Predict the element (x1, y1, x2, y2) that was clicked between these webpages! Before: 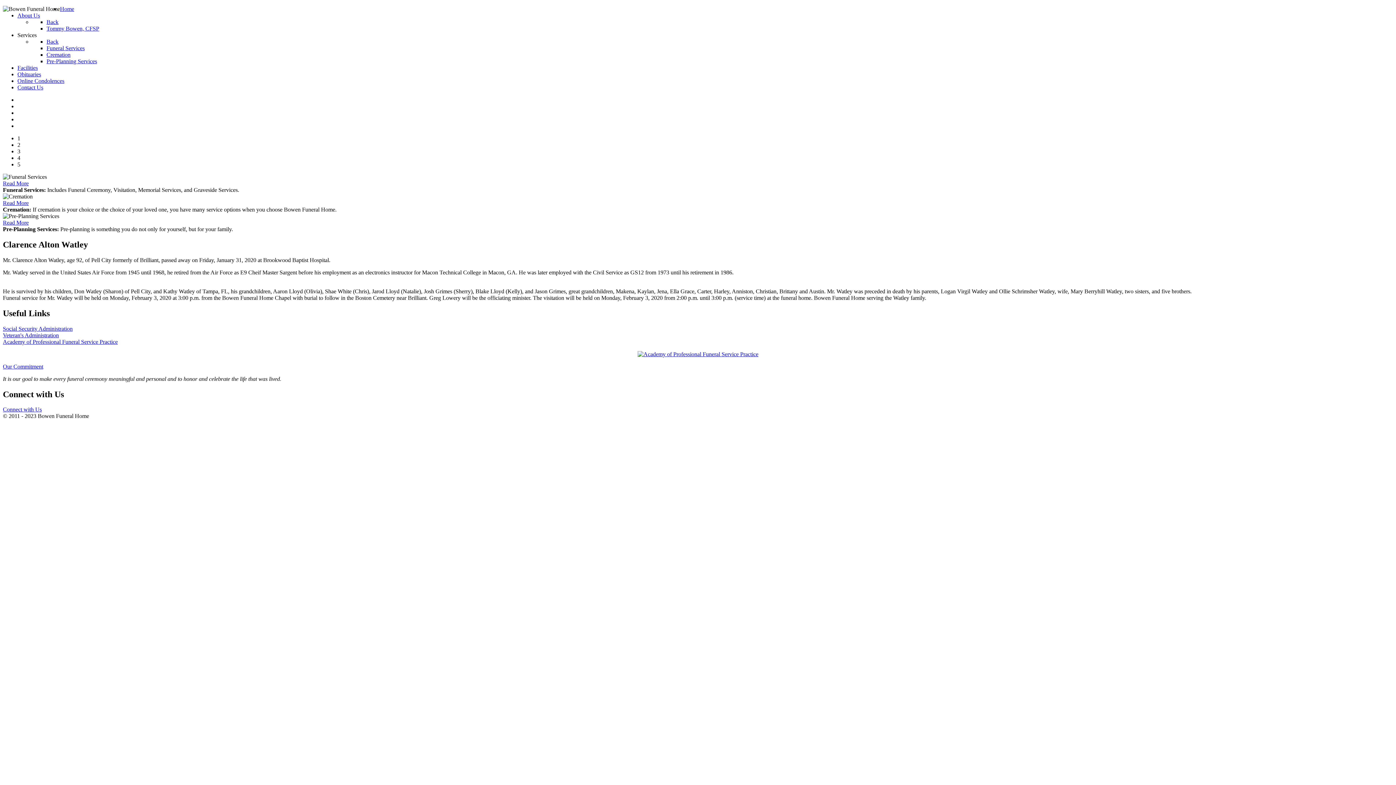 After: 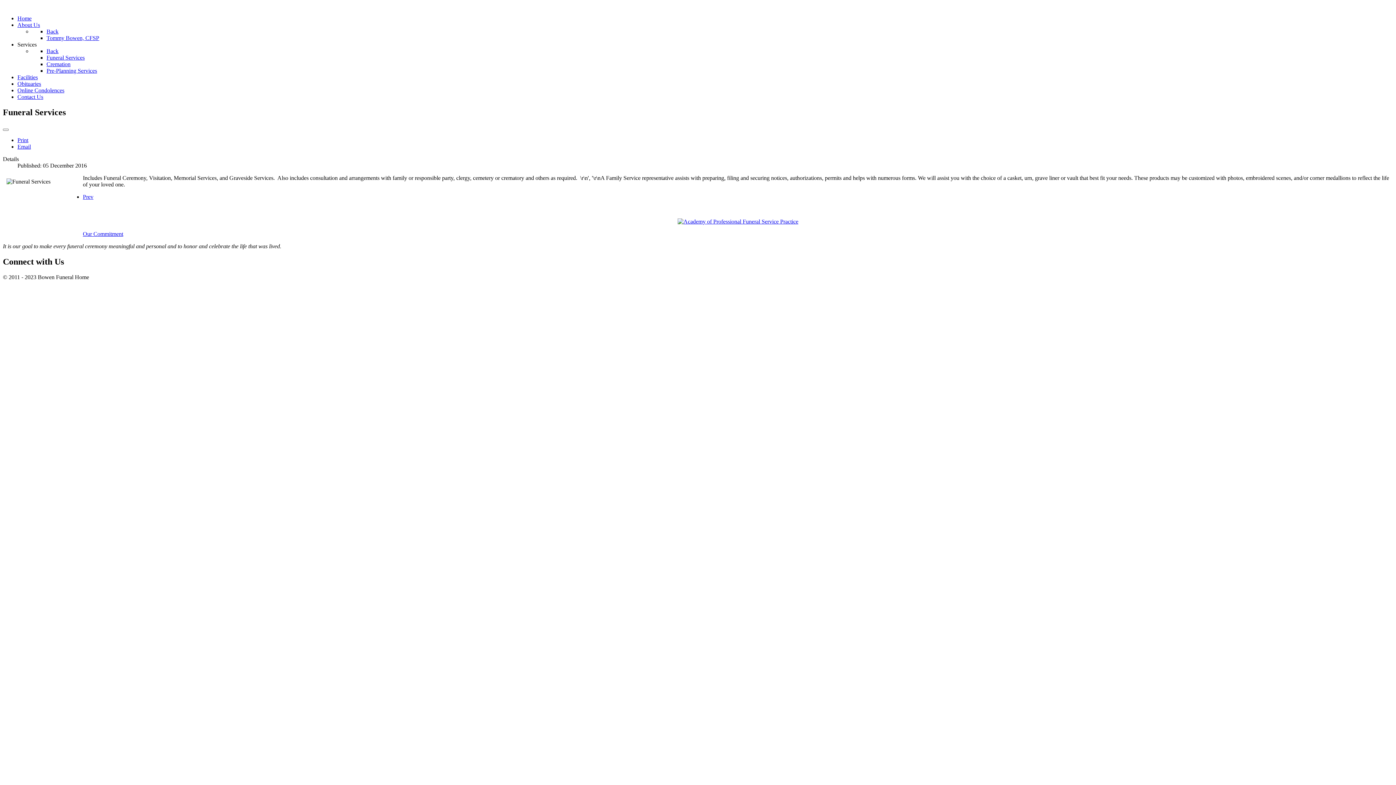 Action: label: Funeral Services bbox: (46, 45, 84, 51)